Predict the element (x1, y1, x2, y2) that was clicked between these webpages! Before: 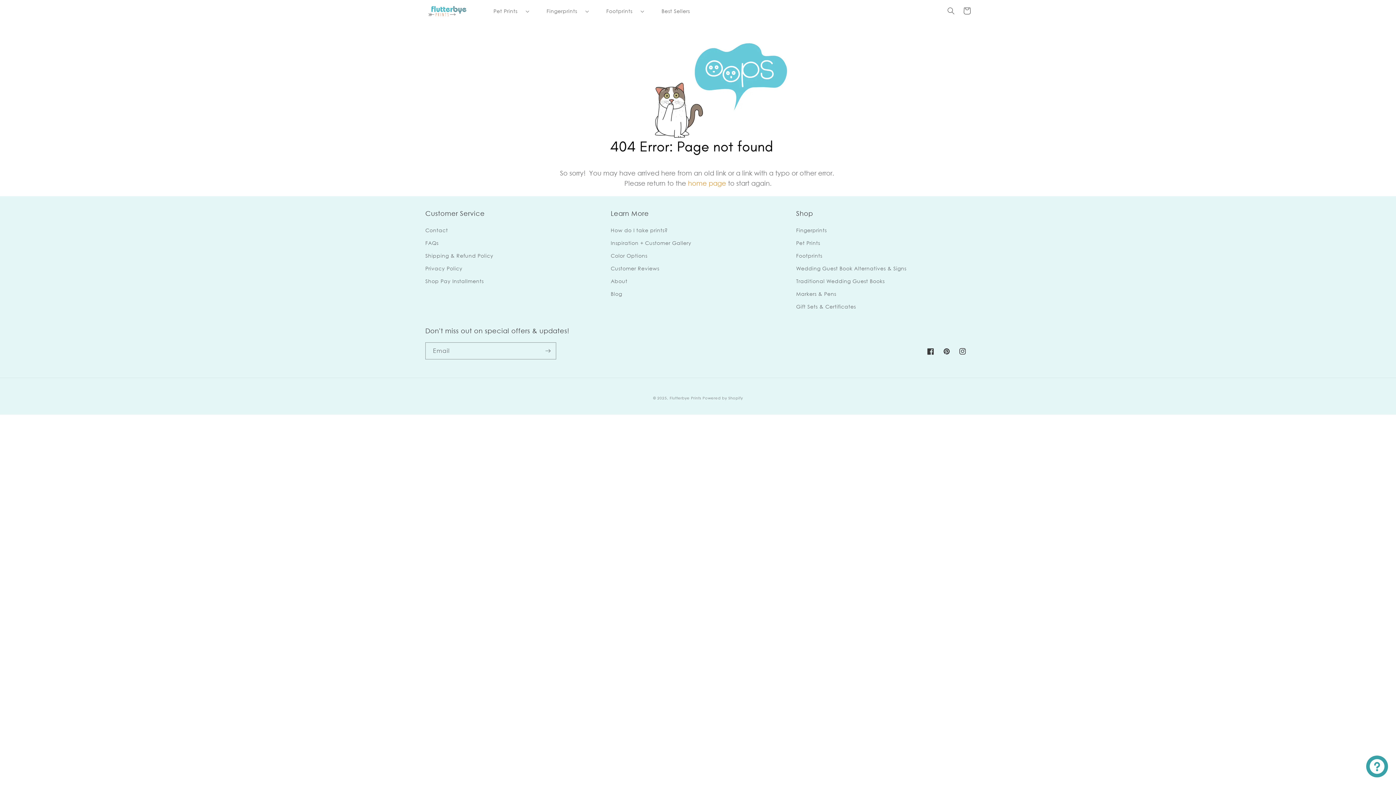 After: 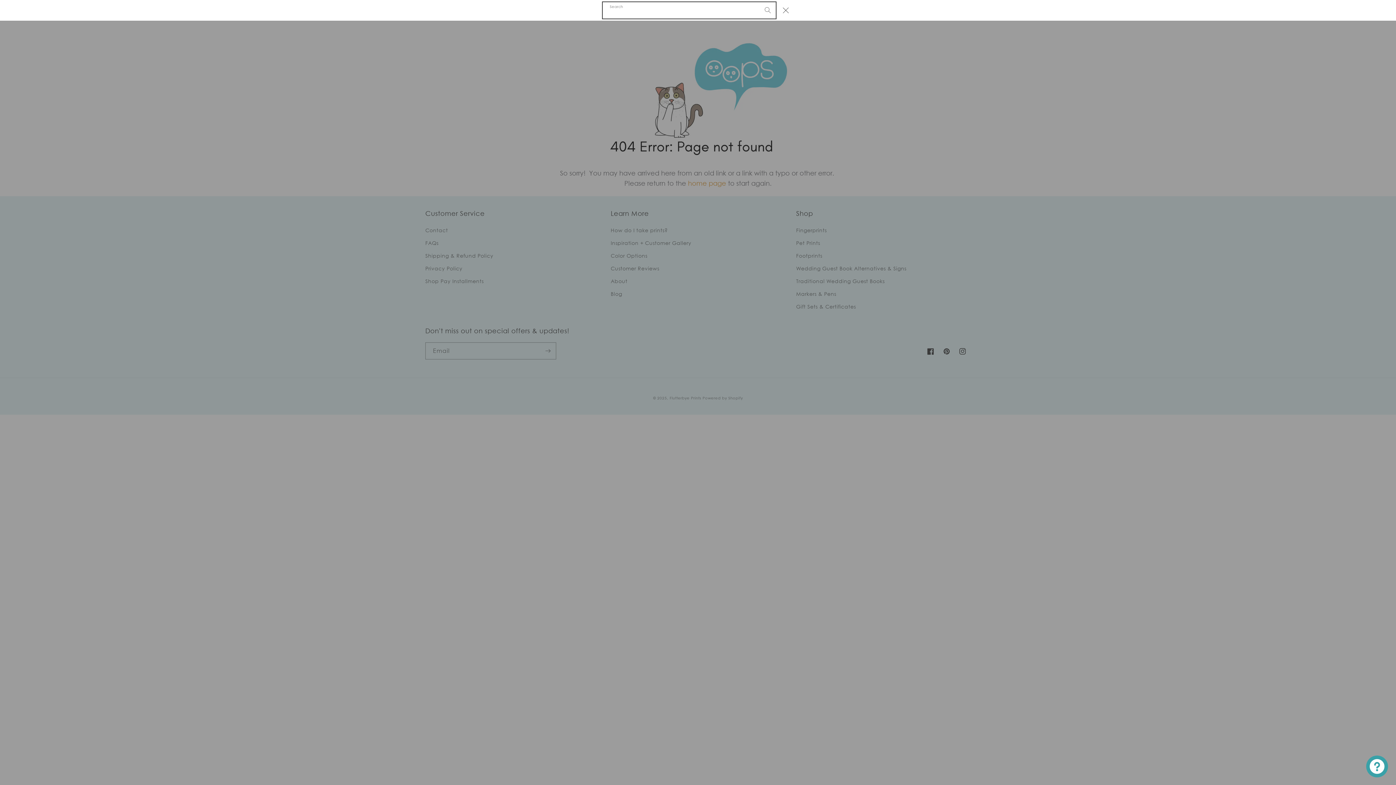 Action: bbox: (943, 2, 959, 18) label: Search